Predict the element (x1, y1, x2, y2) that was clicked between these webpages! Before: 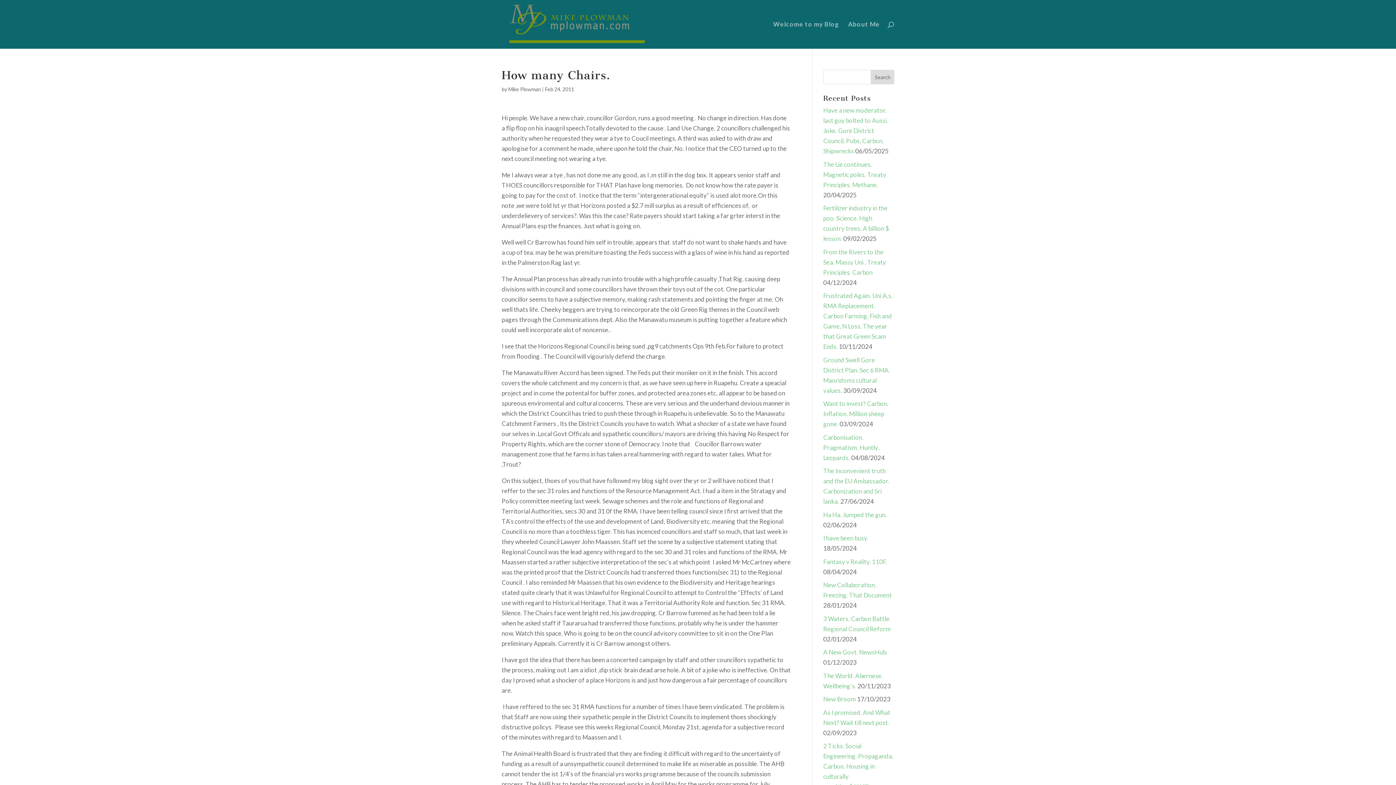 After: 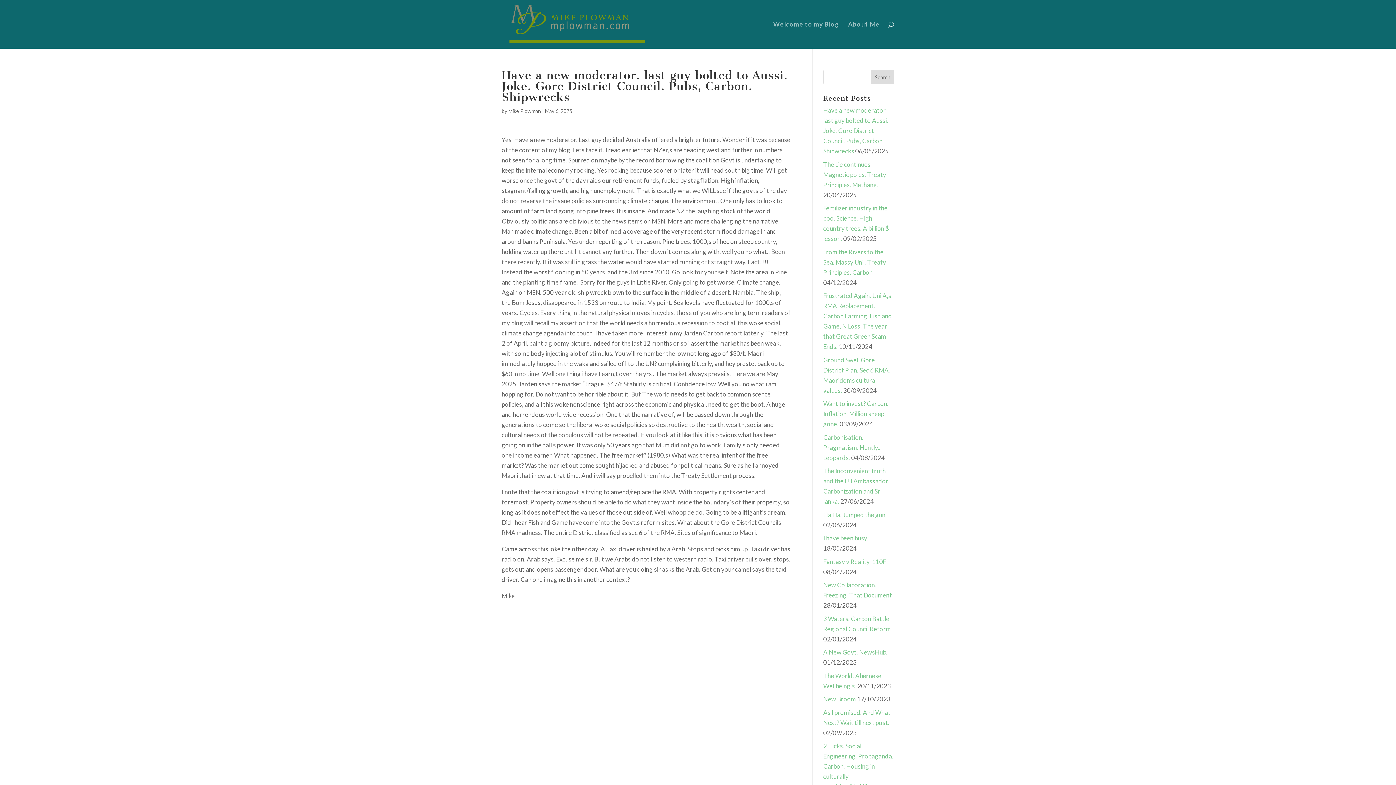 Action: bbox: (823, 106, 888, 154) label: Have a new moderator. last guy bolted to Aussi. Joke. Gore District Council. Pubs, Carbon. Shipwrecks